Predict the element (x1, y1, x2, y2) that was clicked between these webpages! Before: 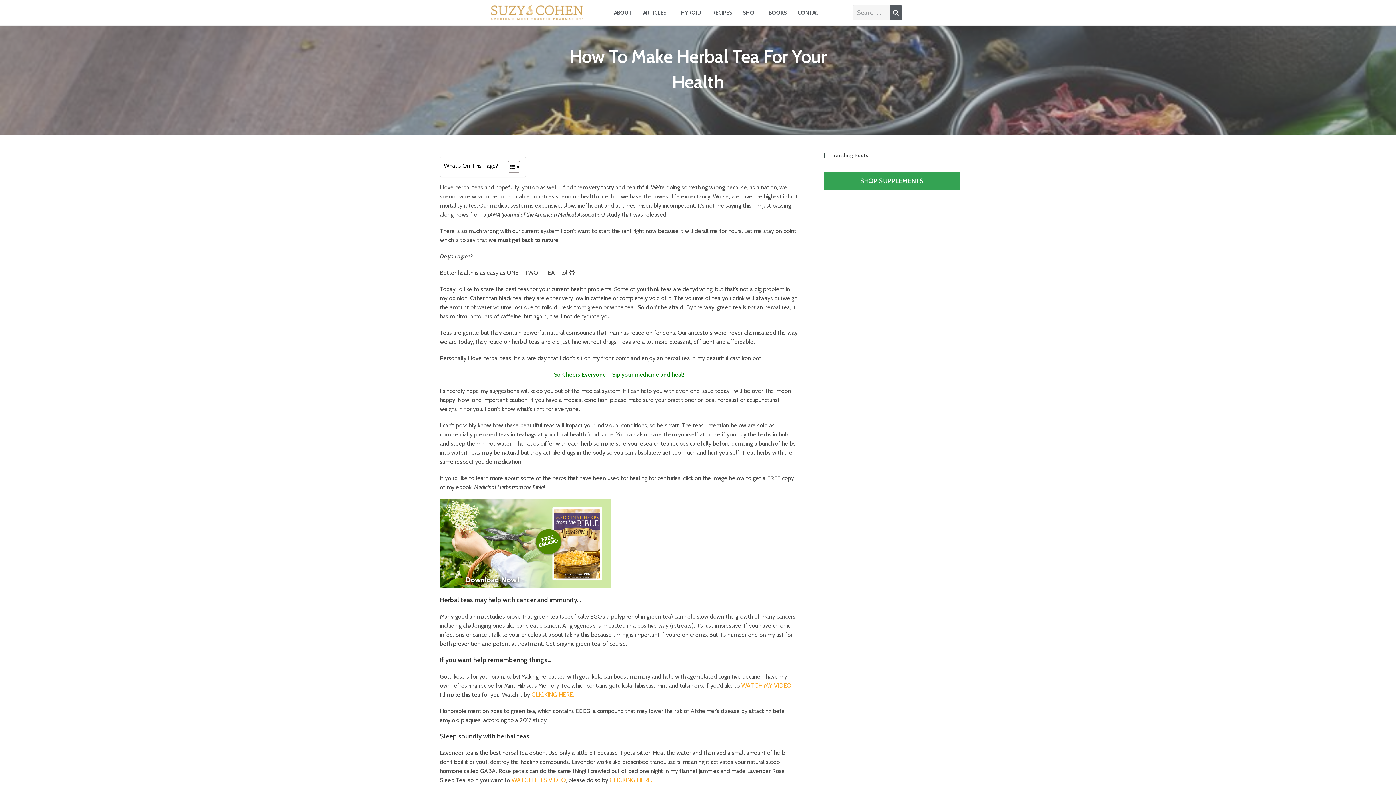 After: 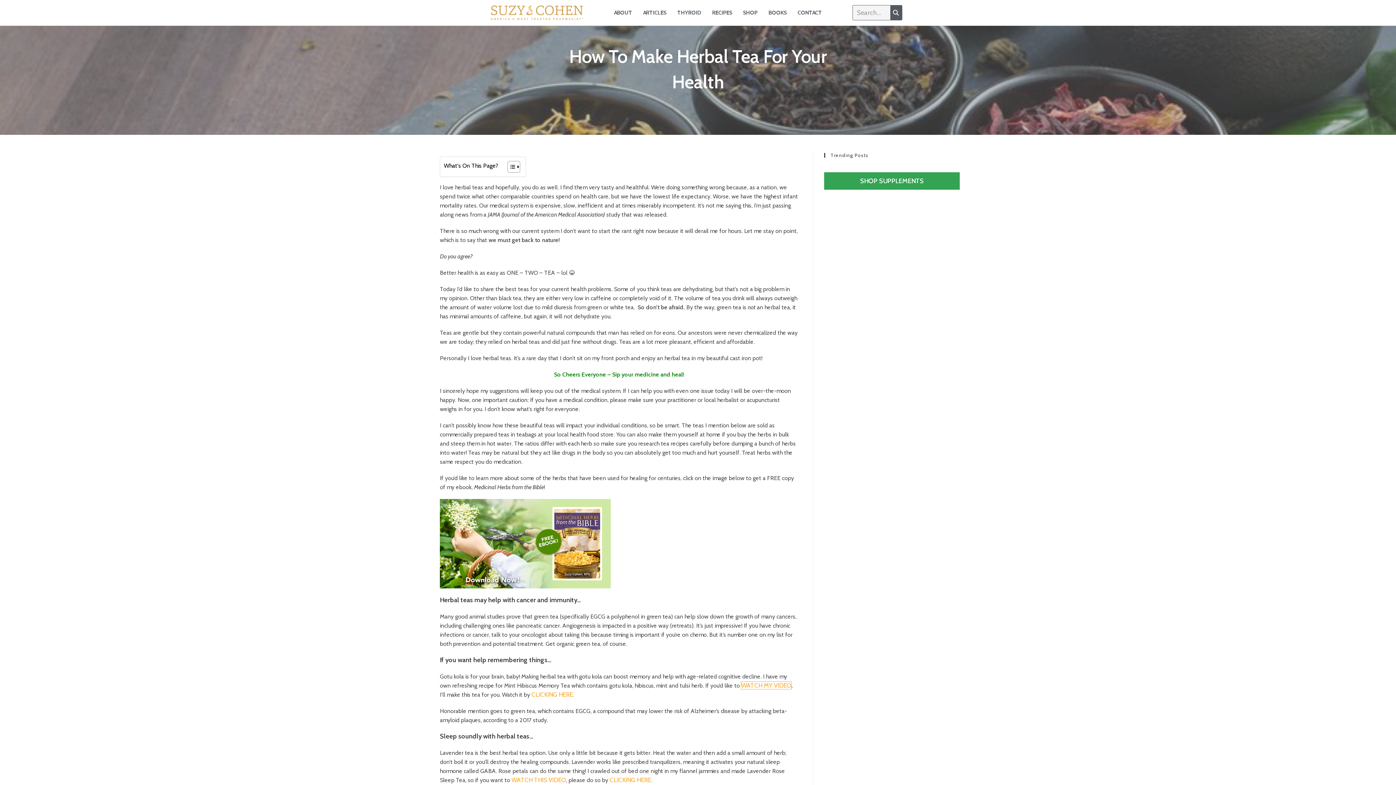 Action: bbox: (741, 682, 791, 689) label: WATCH MY VIDEO